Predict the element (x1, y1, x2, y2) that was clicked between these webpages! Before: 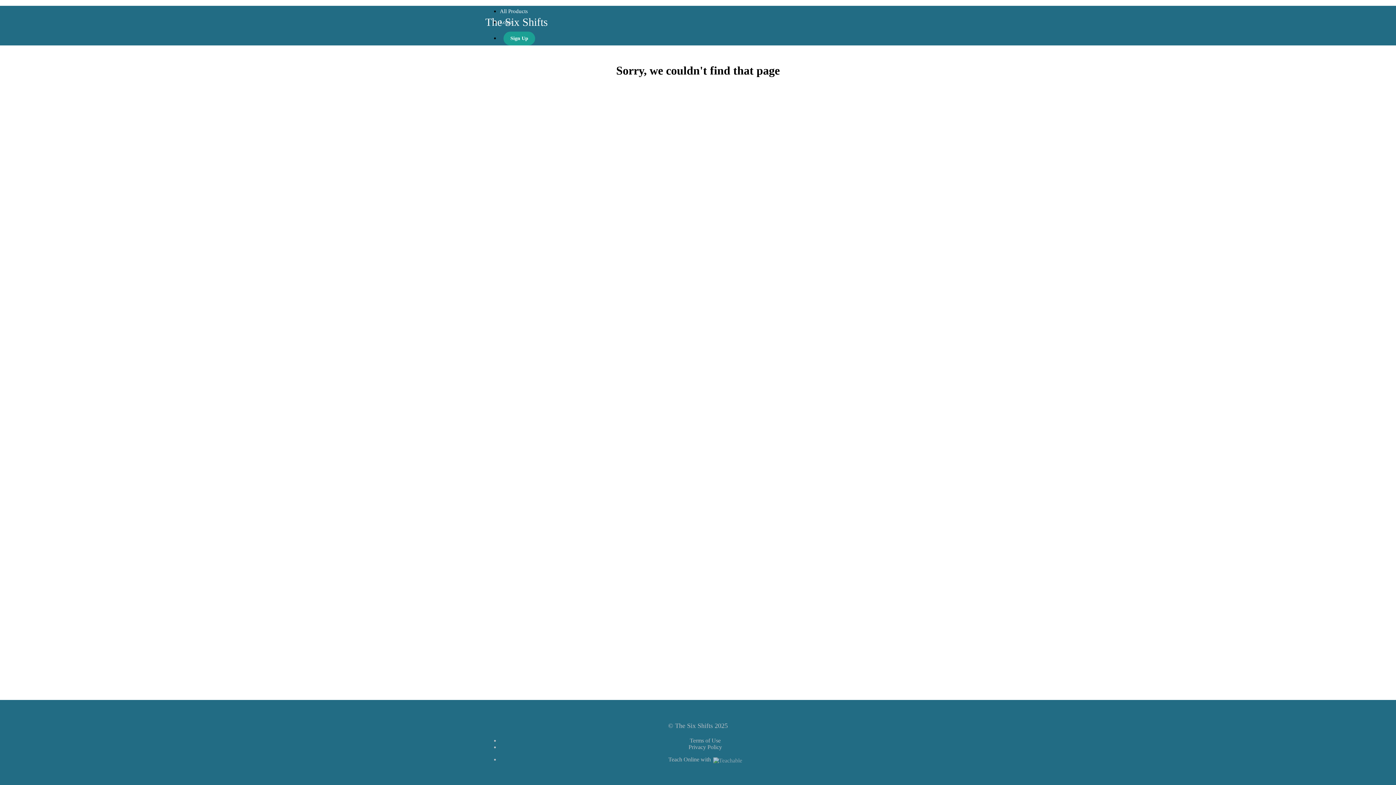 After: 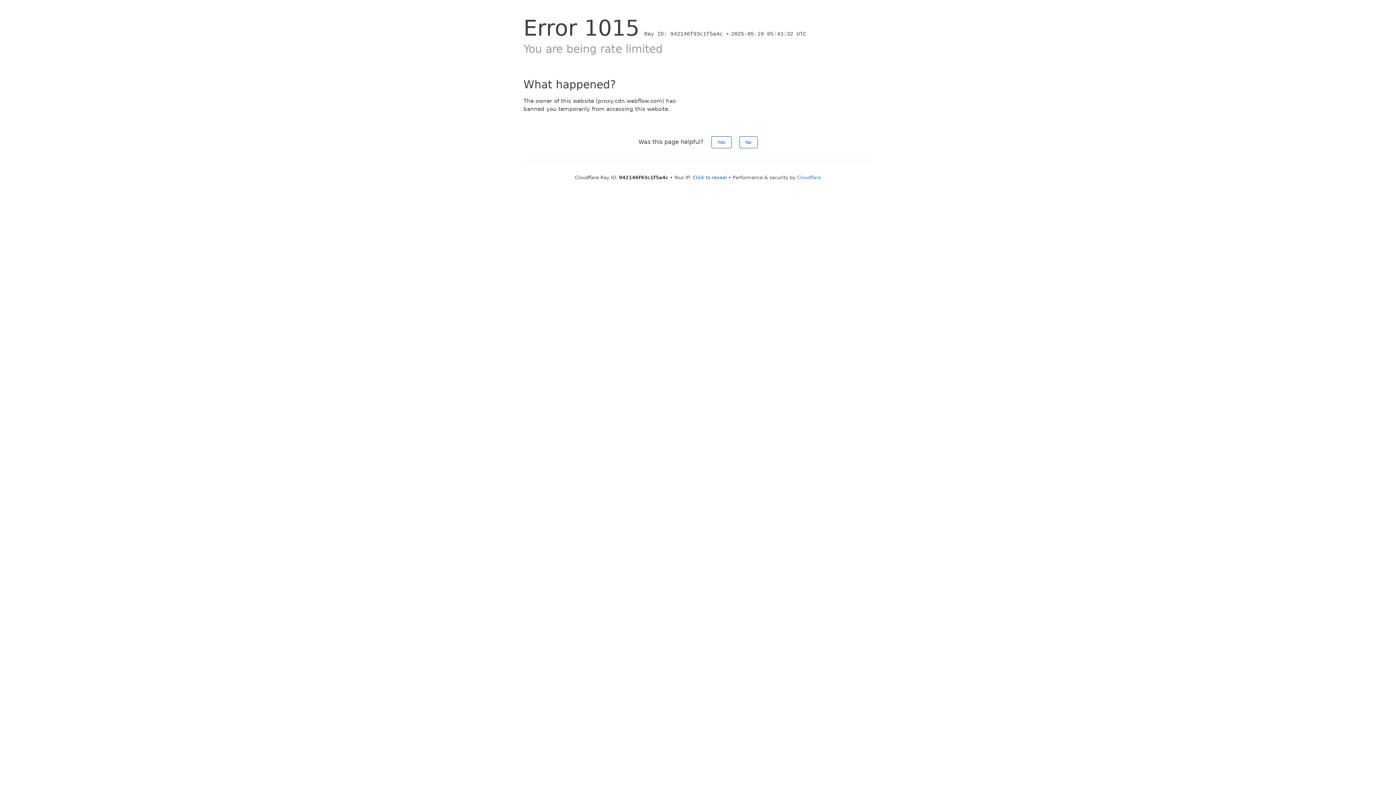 Action: bbox: (668, 756, 742, 762) label: Teach Online with 